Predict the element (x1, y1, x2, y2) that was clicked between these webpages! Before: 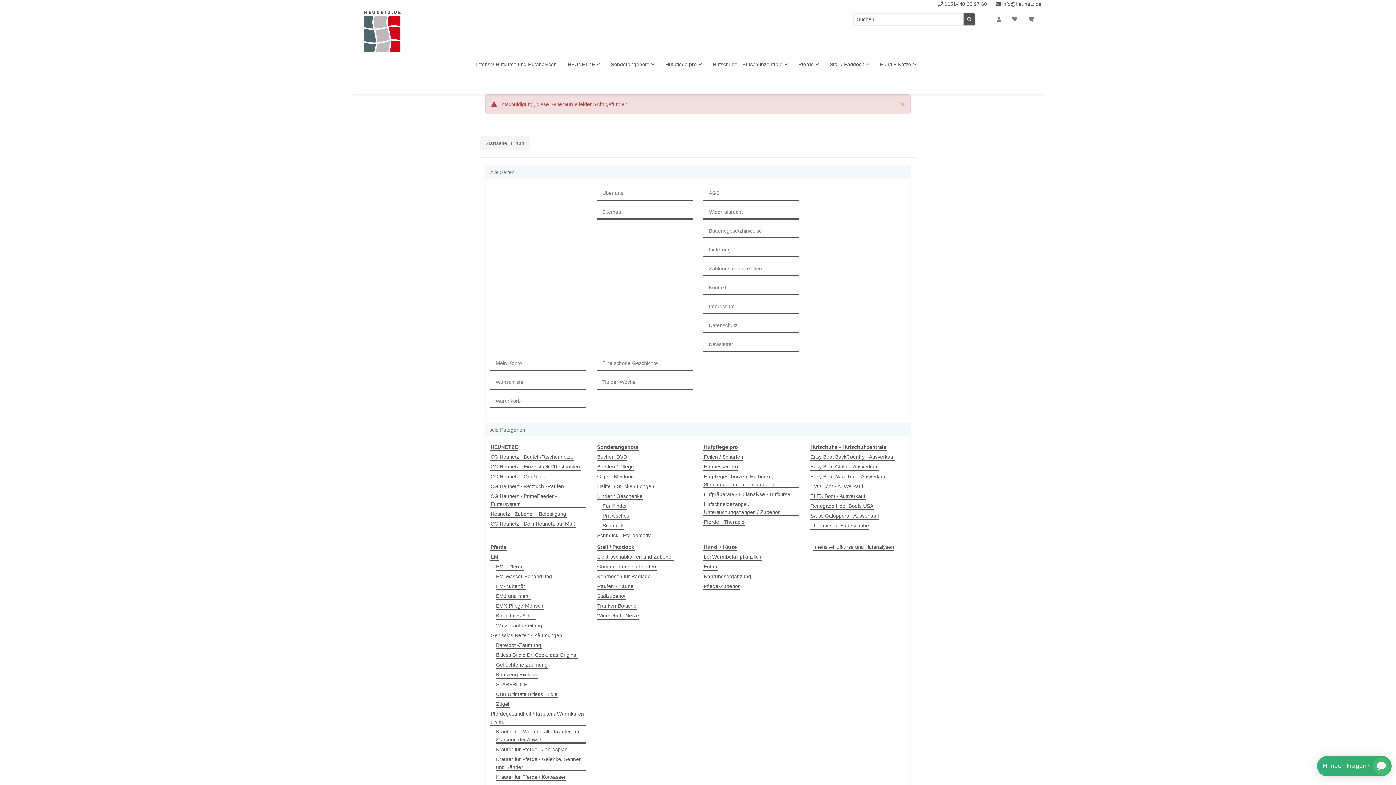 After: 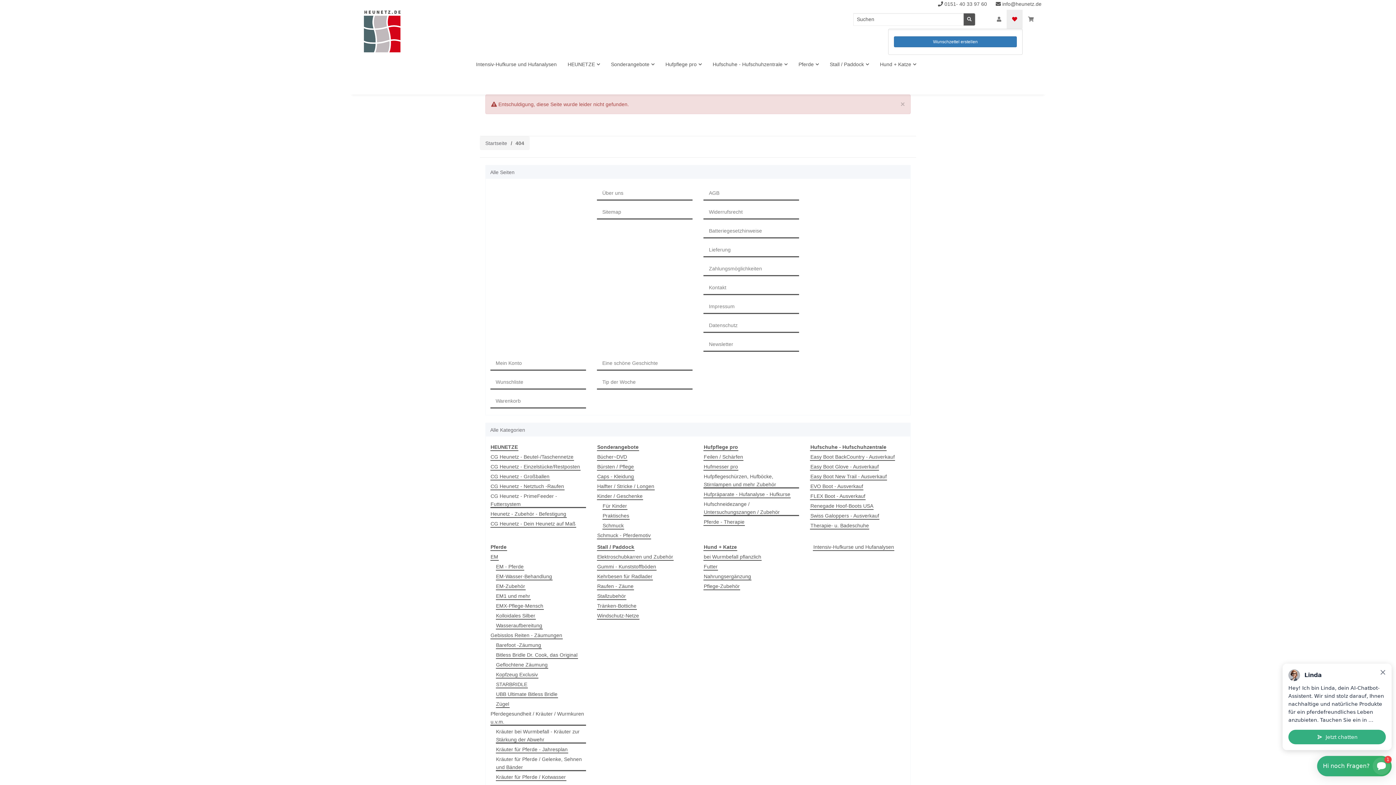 Action: label: Wunschzettel bbox: (1006, 9, 1022, 28)